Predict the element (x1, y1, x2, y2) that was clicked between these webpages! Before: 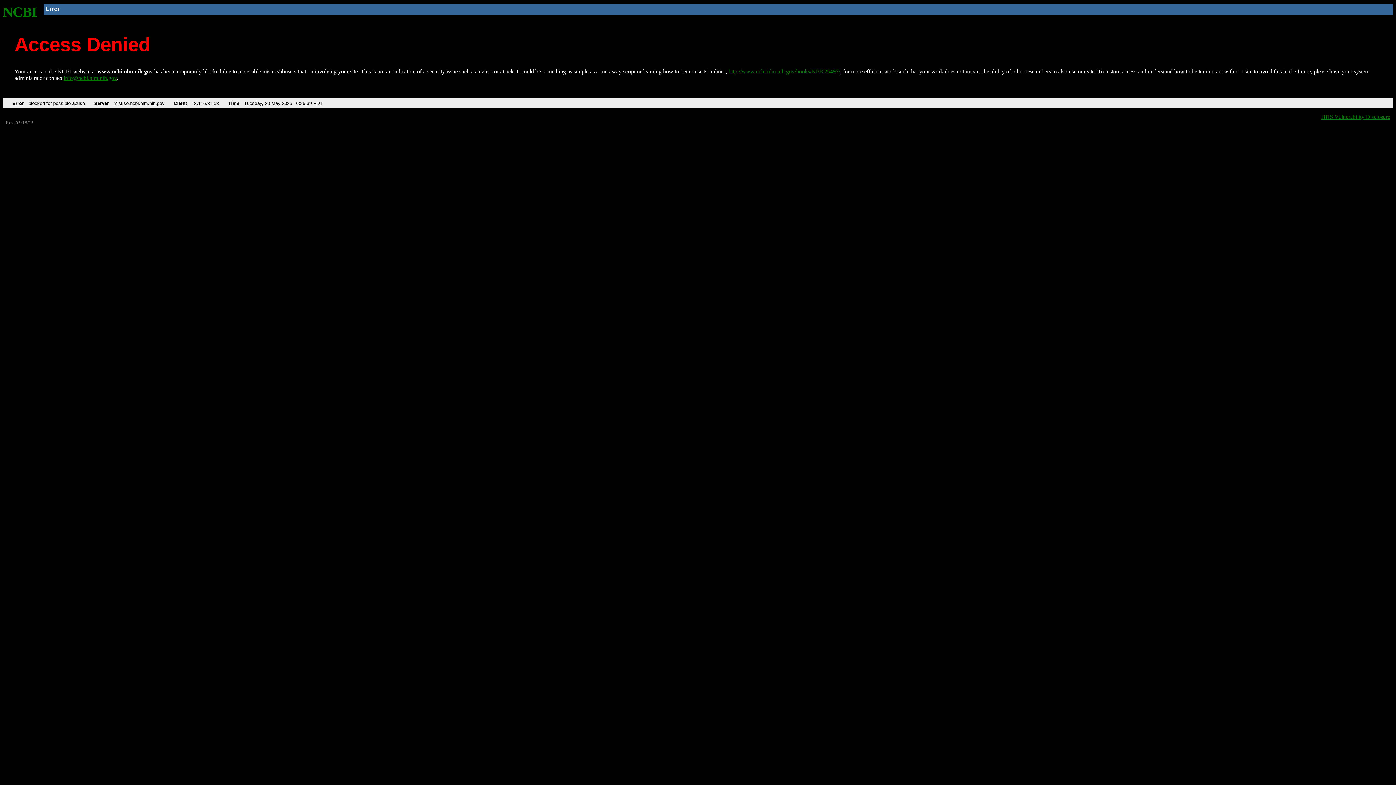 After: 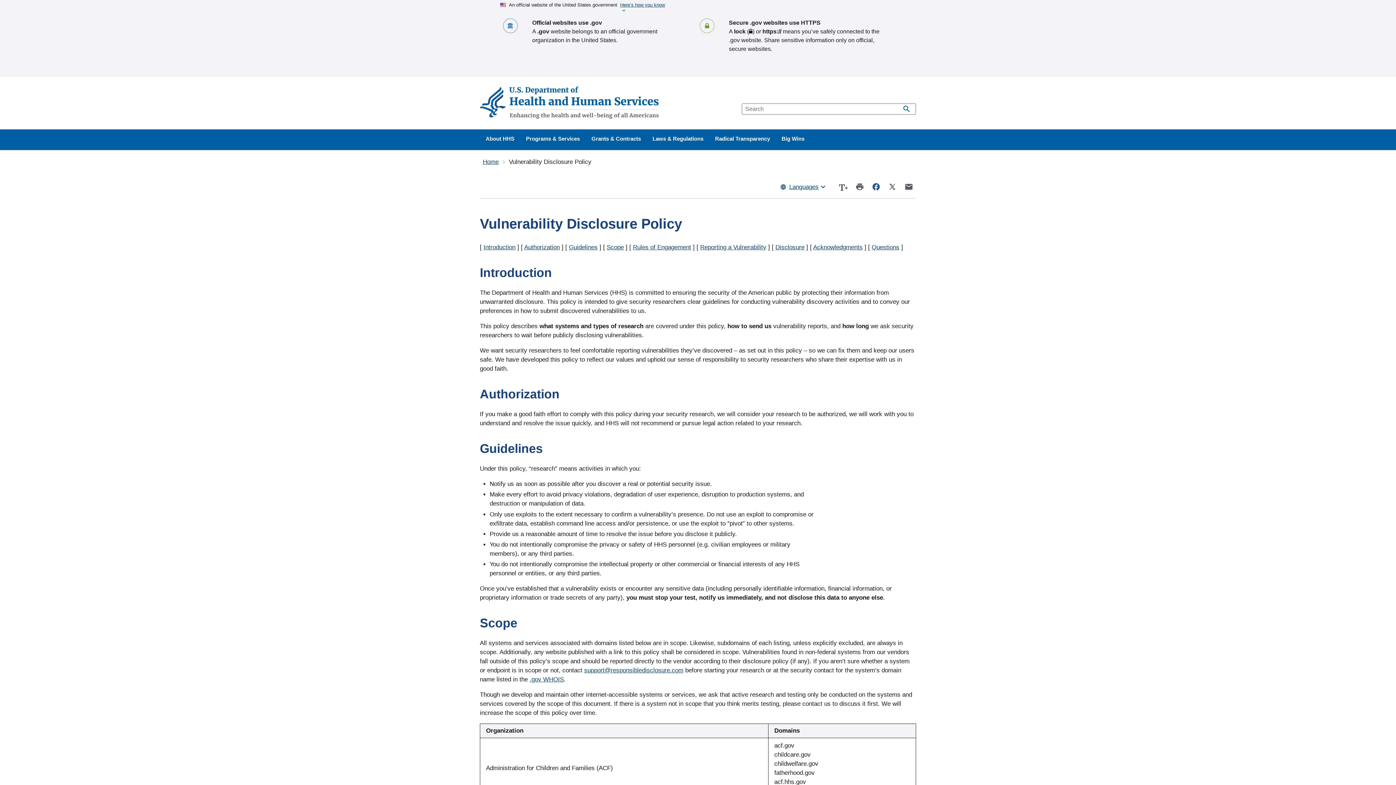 Action: label: HHS Vulnerability Disclosure bbox: (1321, 113, 1390, 119)